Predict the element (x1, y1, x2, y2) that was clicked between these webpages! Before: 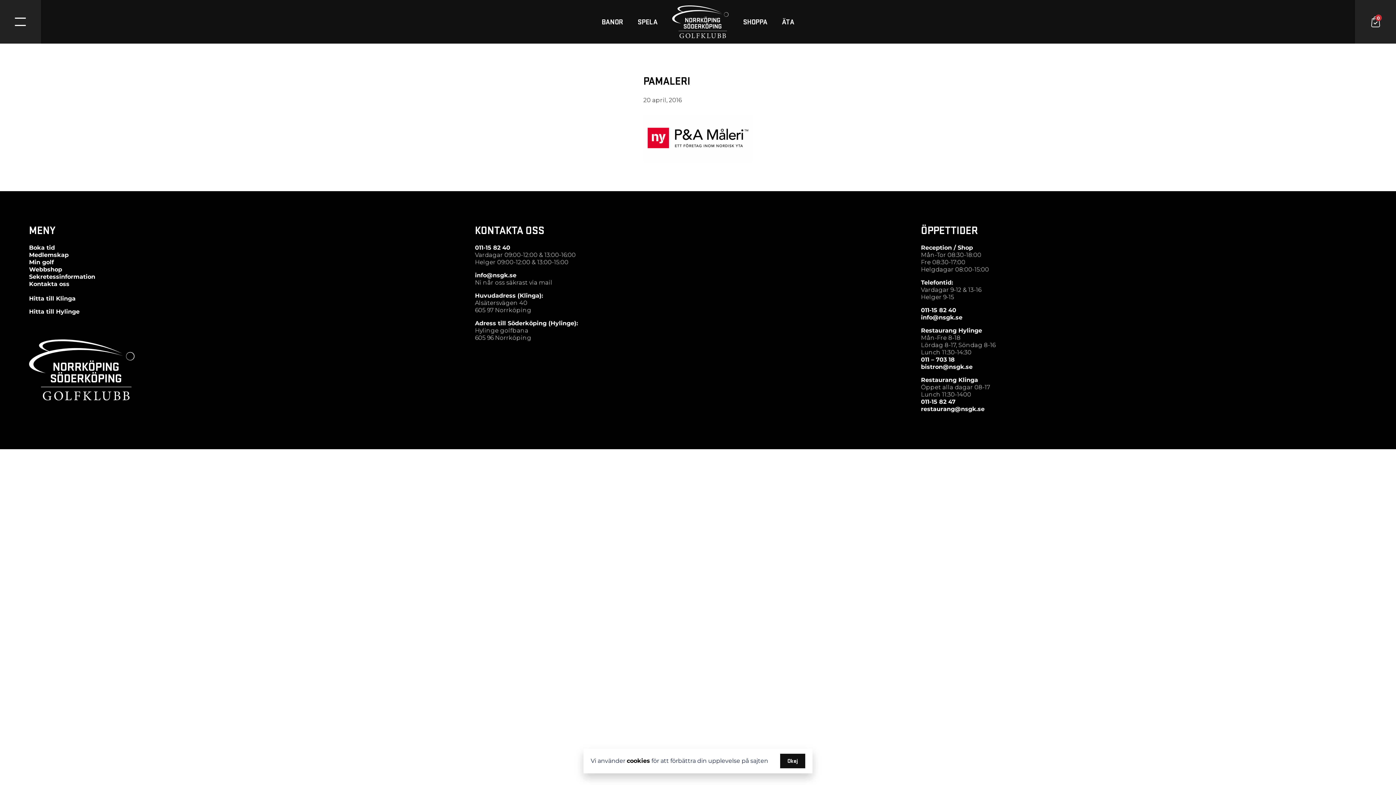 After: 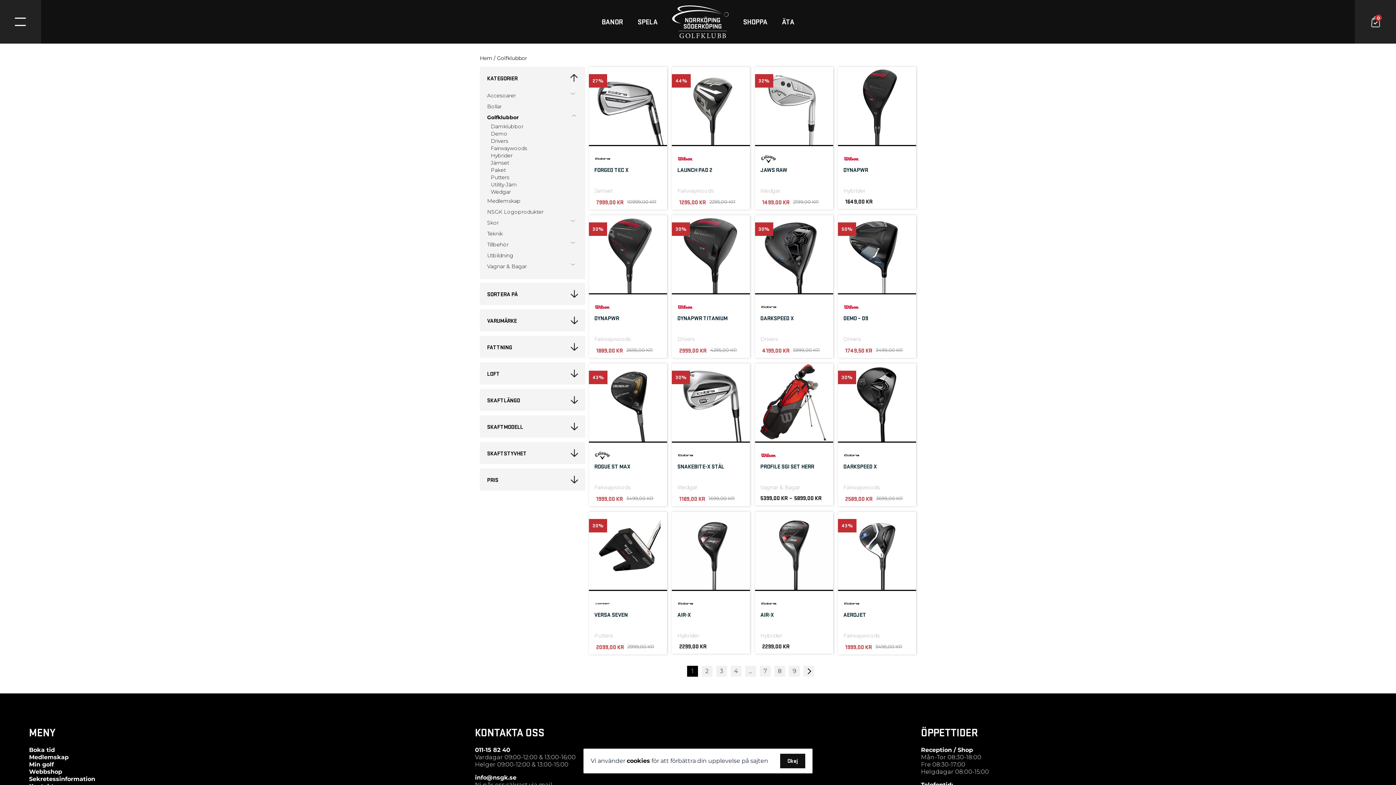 Action: label: SHOPPA bbox: (743, 17, 767, 25)